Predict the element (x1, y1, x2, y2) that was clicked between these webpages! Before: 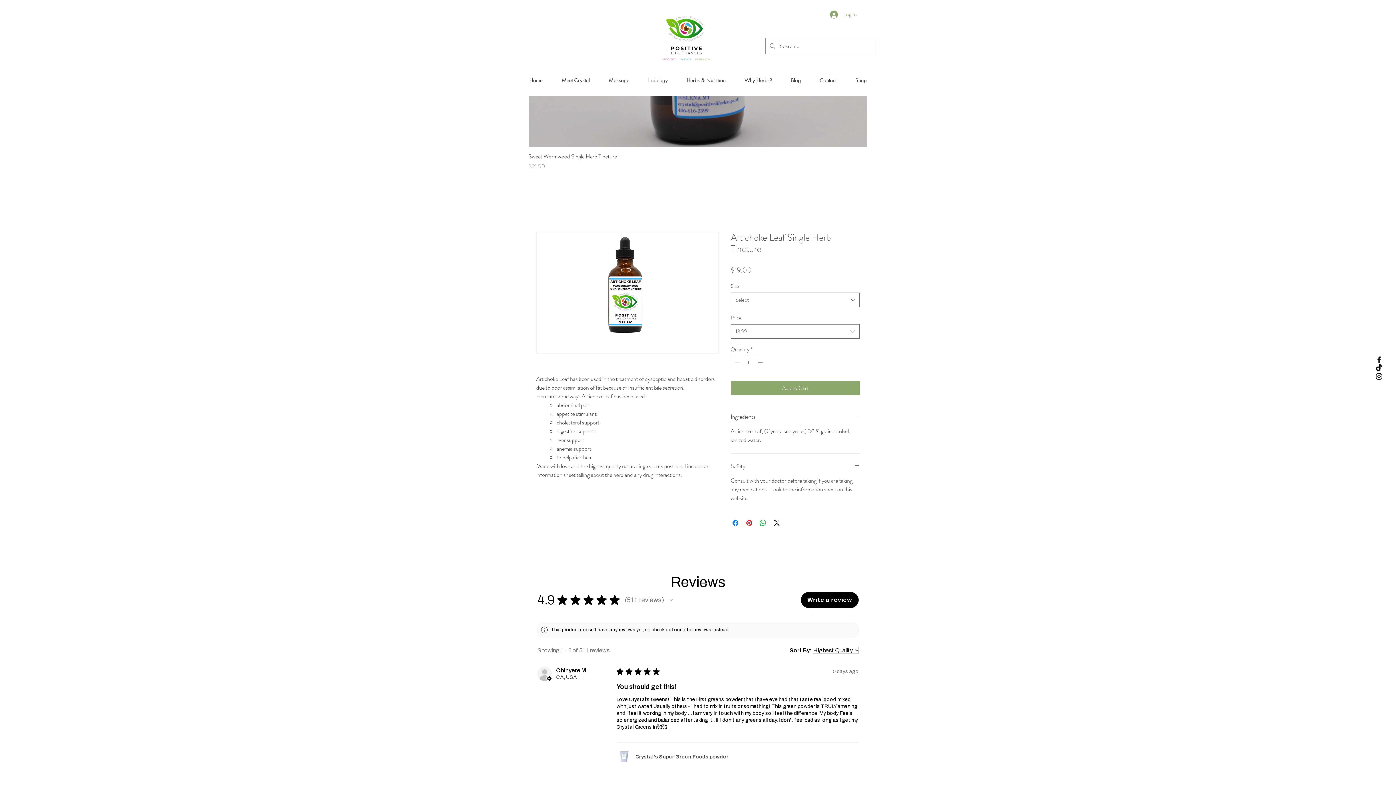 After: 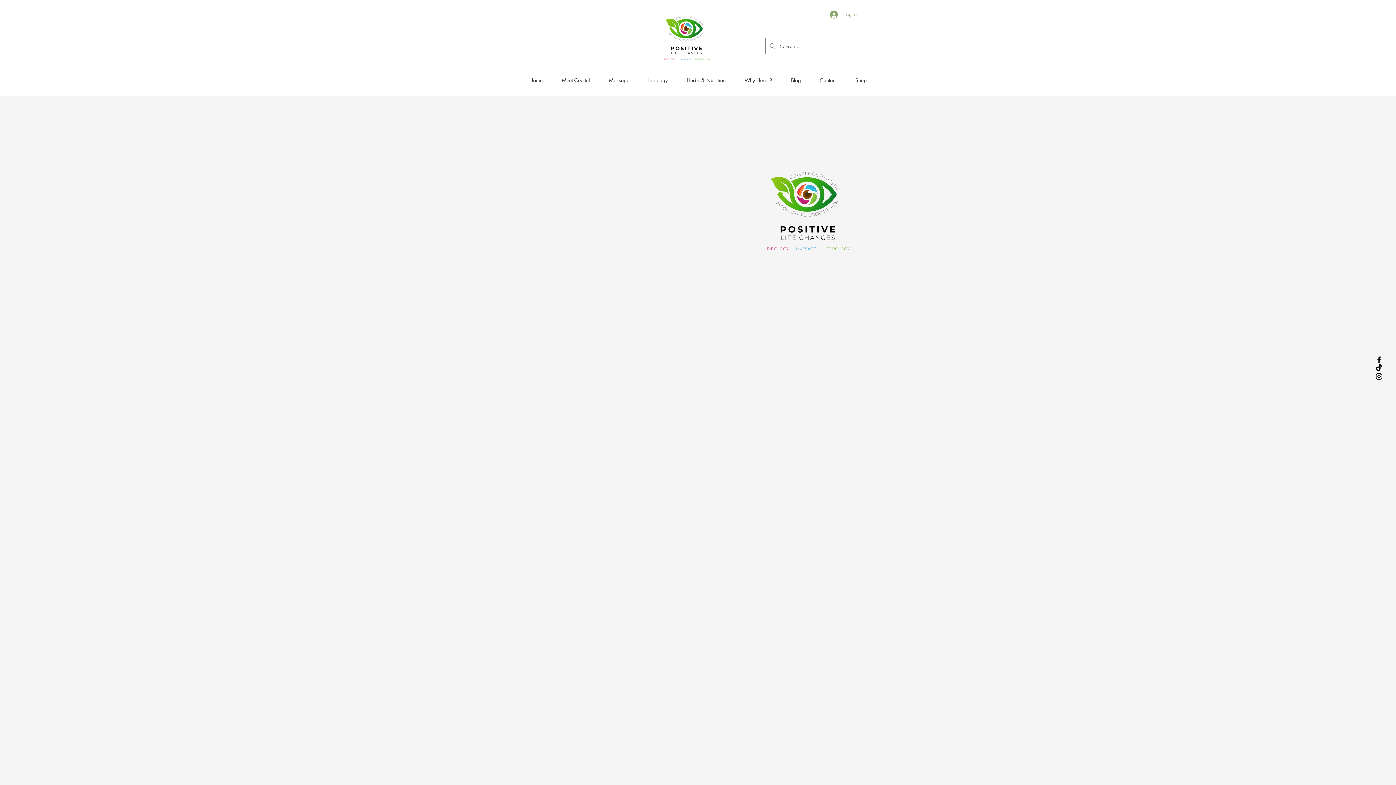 Action: label: Privacy Policy bbox: (613, 654, 644, 663)